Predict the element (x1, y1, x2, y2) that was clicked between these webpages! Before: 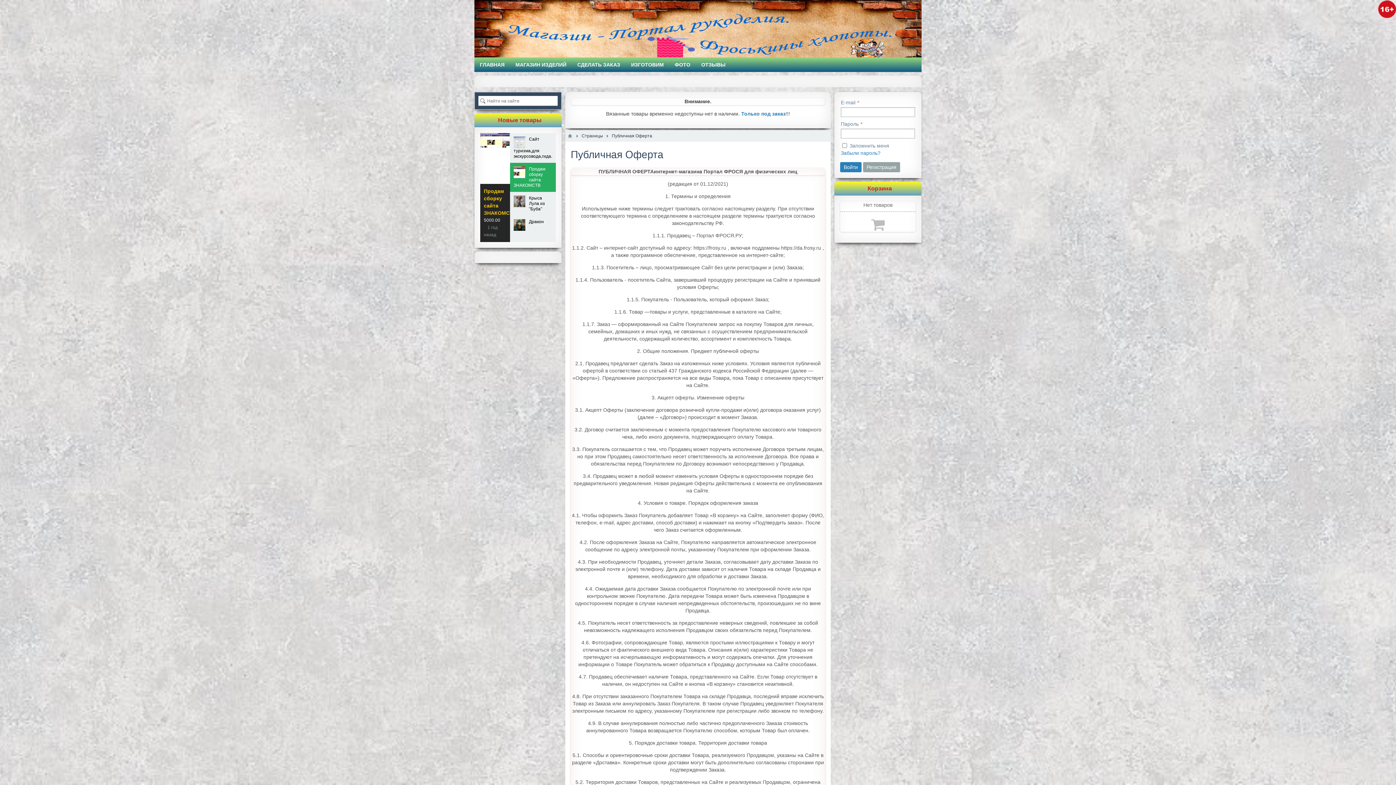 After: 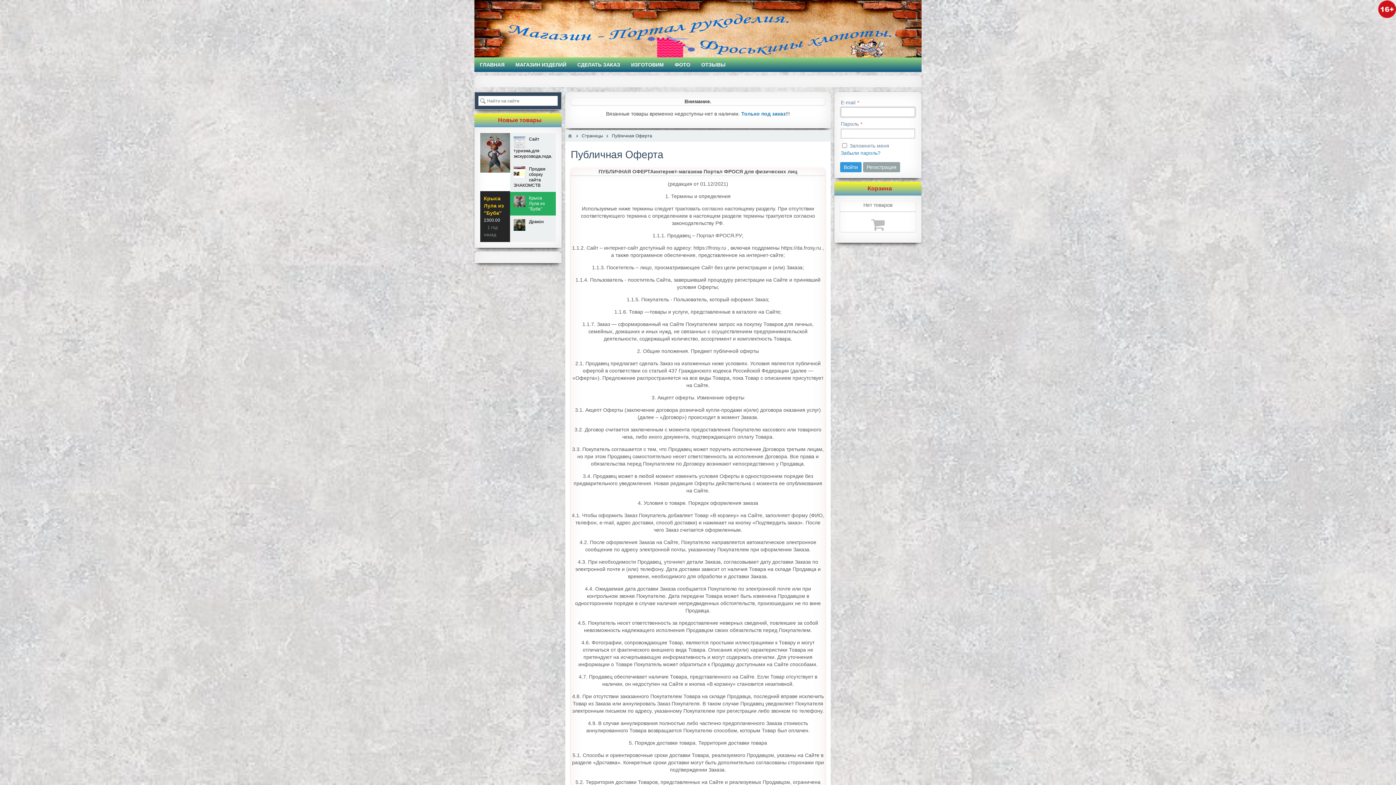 Action: label: Войти bbox: (840, 162, 861, 172)